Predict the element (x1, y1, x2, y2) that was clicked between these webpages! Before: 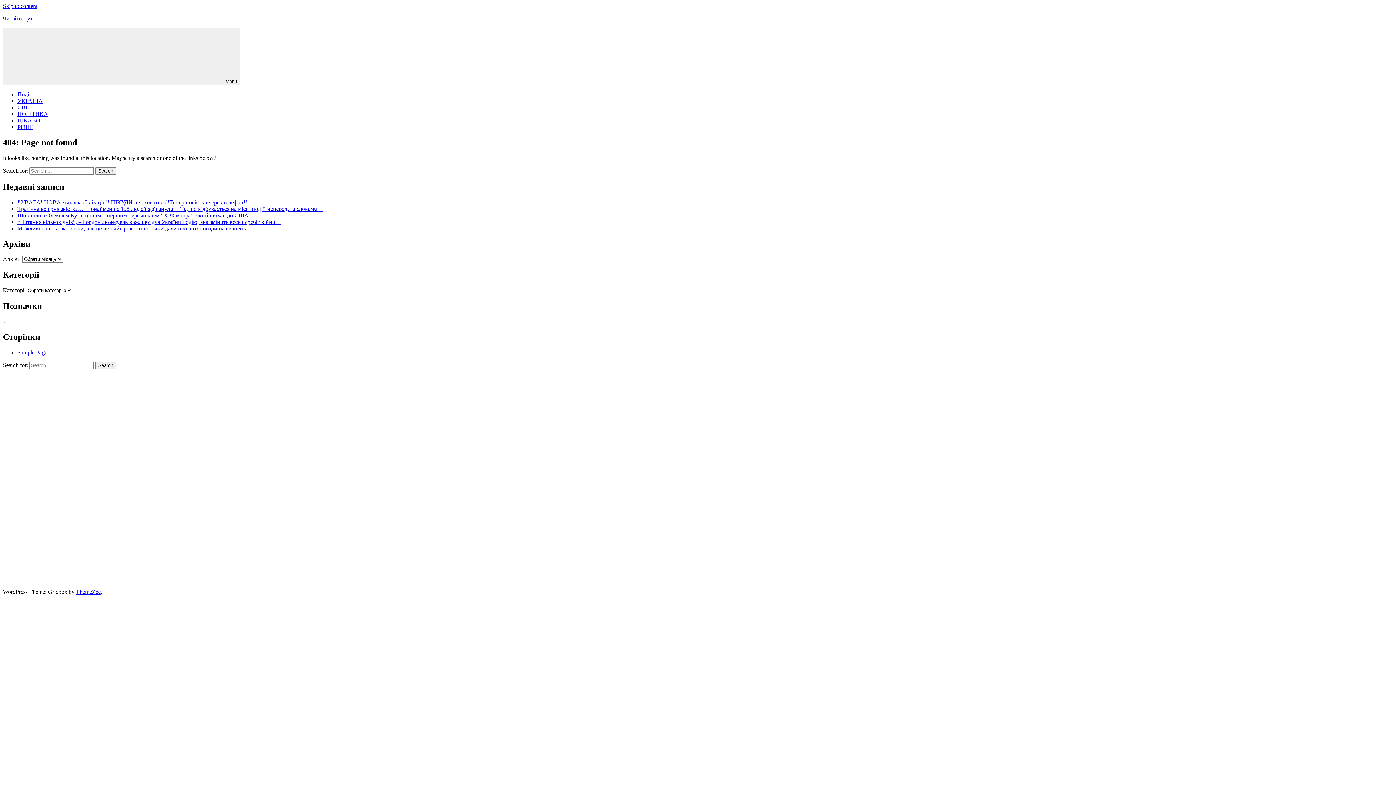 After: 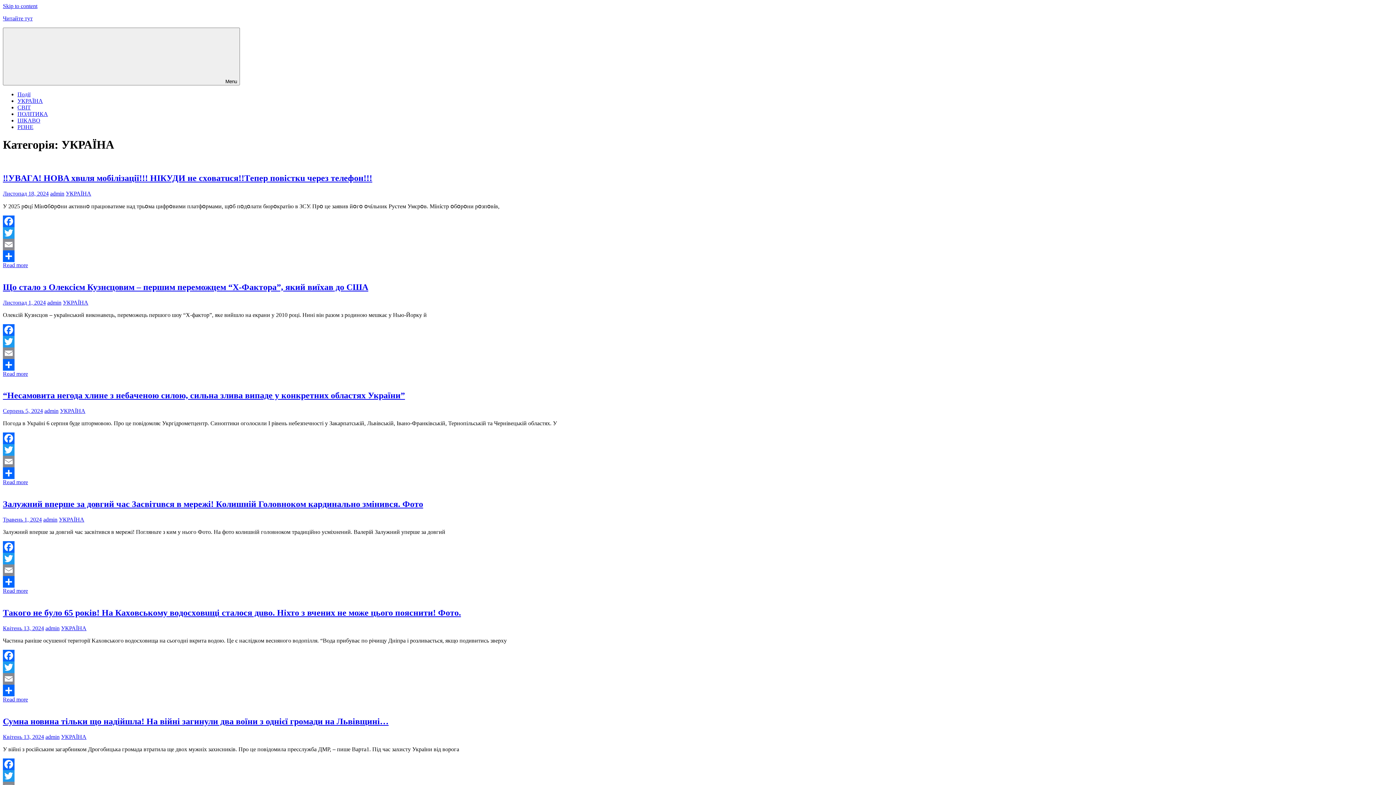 Action: label: УКРАЇНА bbox: (17, 97, 42, 104)